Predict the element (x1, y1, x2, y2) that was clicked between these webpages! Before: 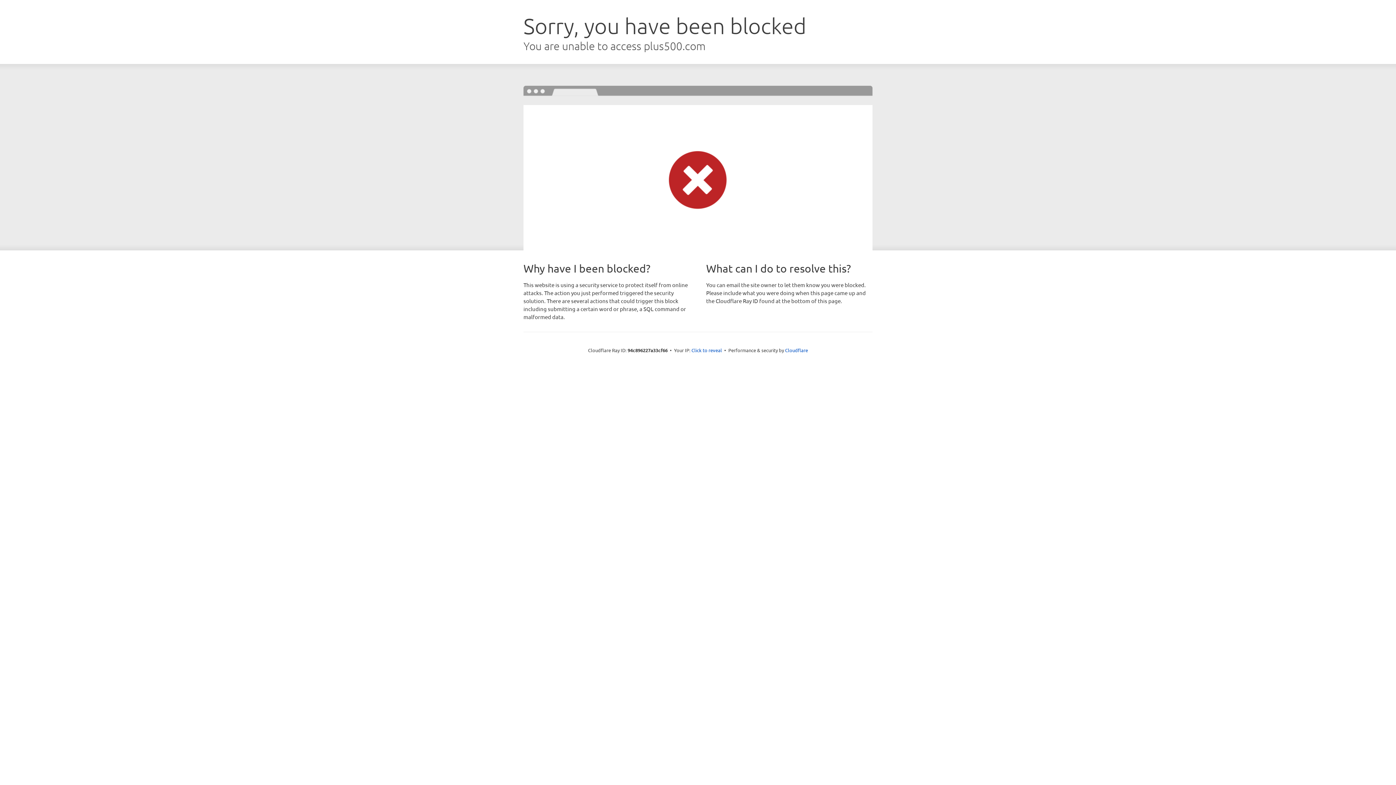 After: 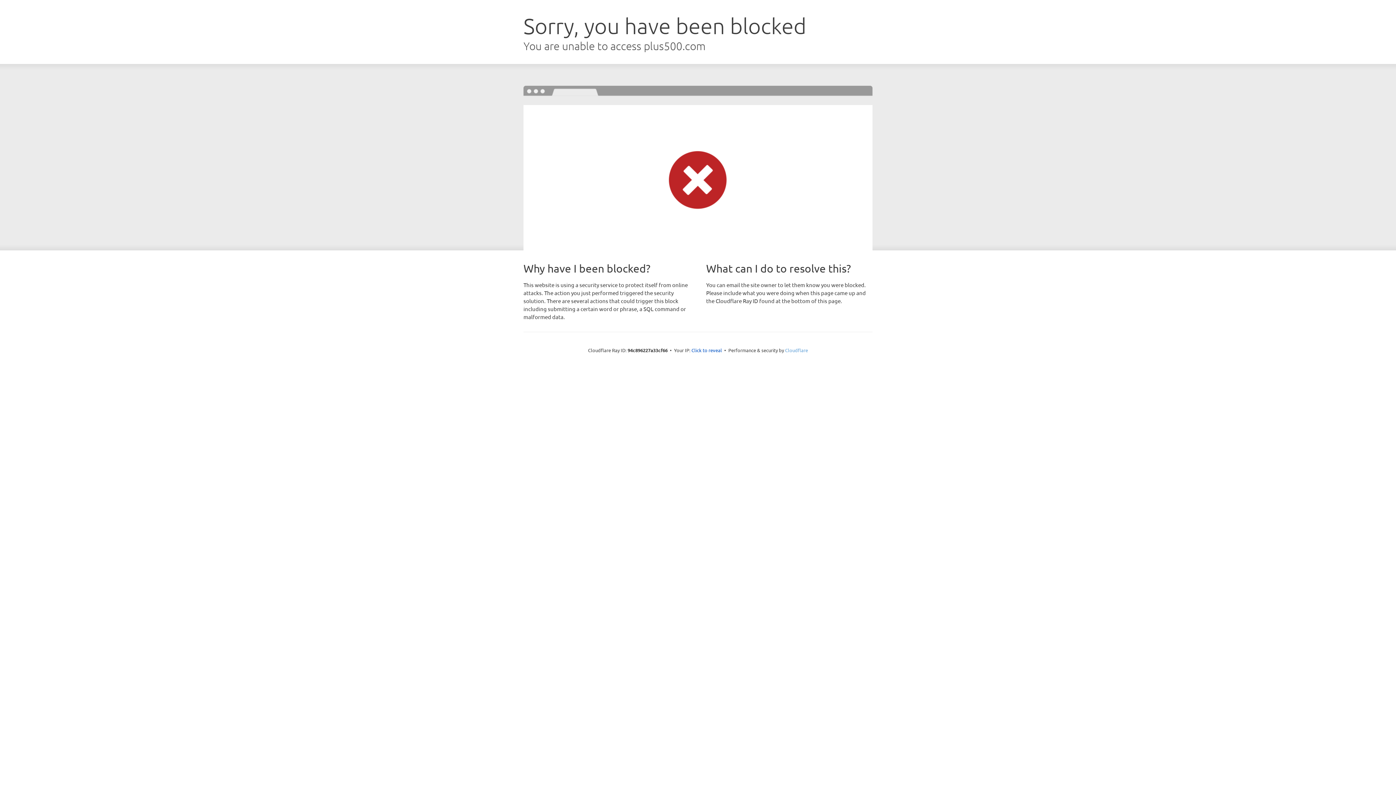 Action: bbox: (785, 347, 808, 353) label: Cloudflare